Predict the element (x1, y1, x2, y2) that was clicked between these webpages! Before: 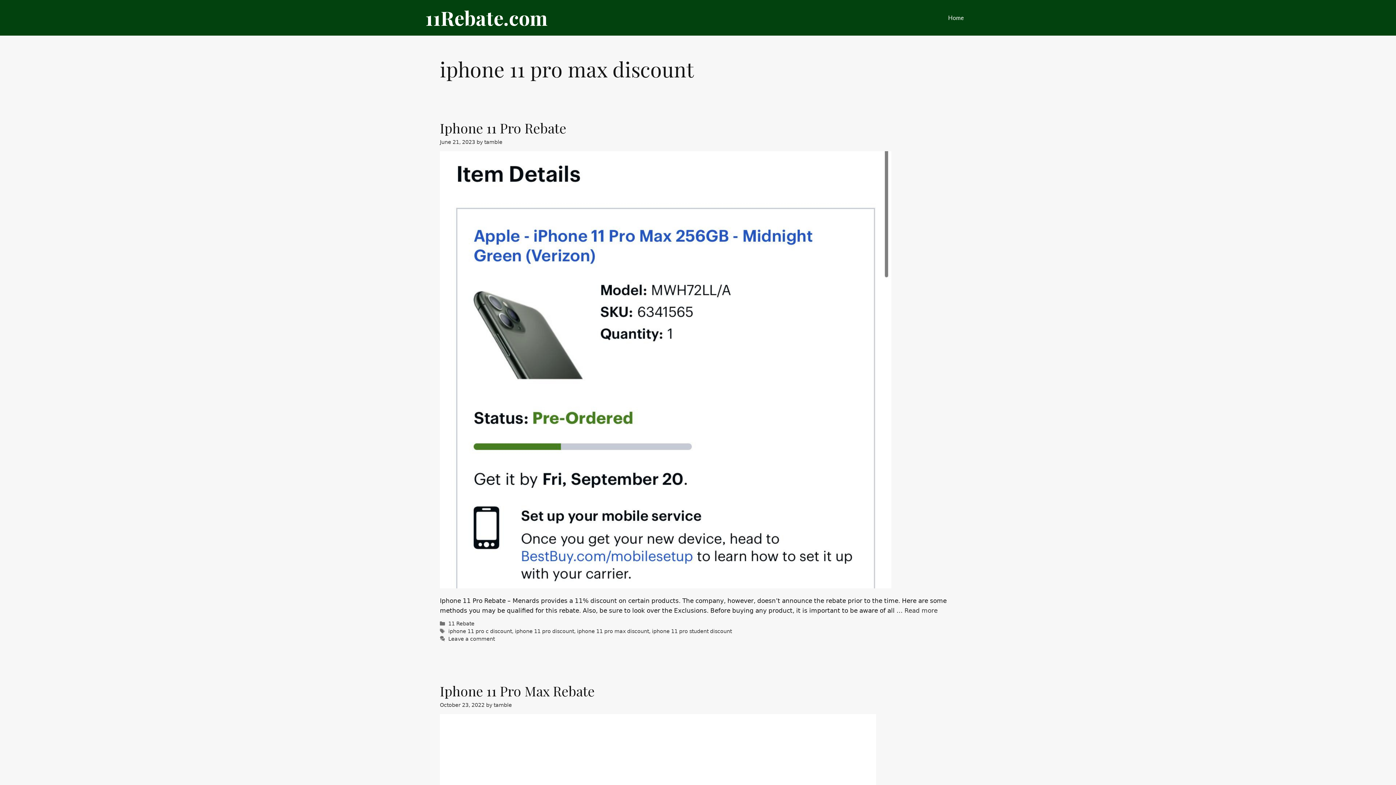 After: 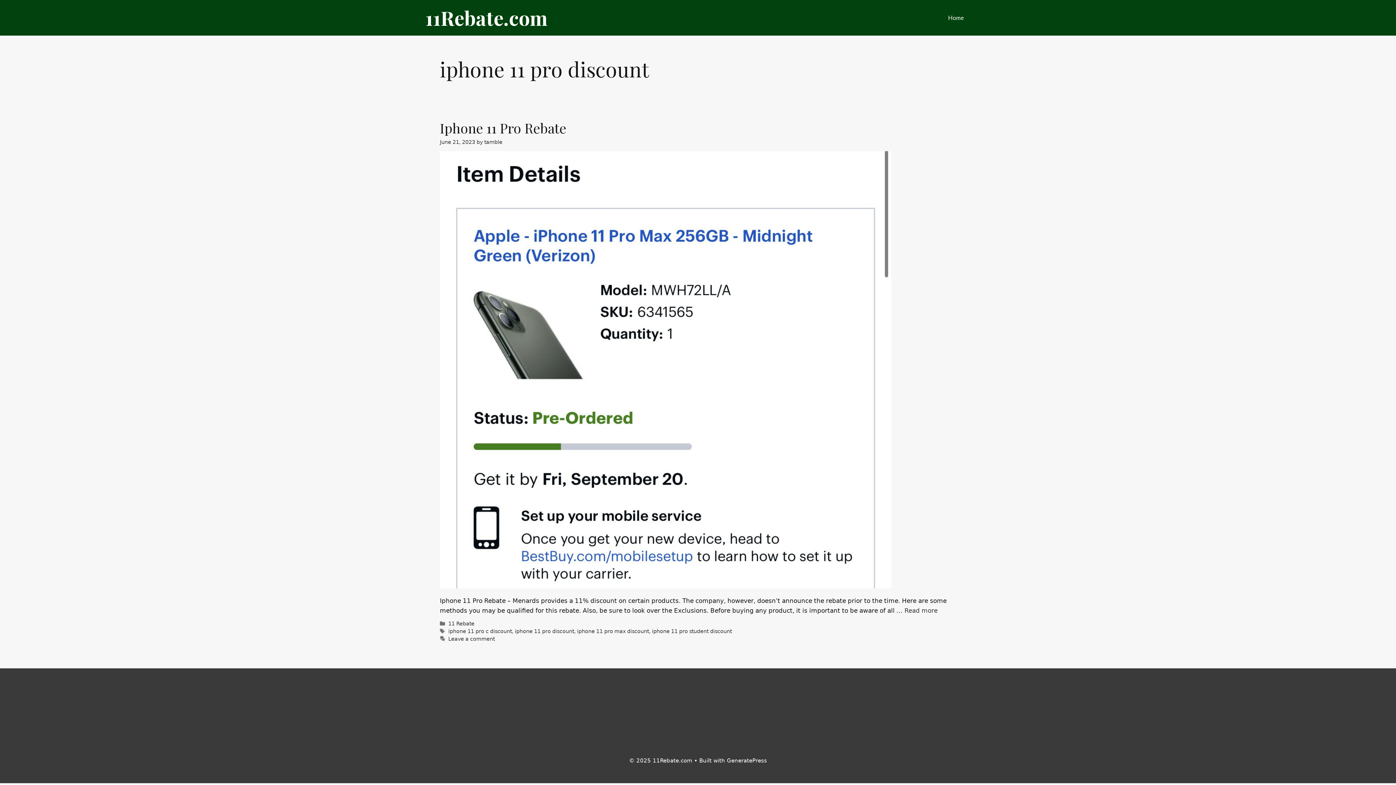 Action: bbox: (514, 628, 574, 634) label: iphone 11 pro discount